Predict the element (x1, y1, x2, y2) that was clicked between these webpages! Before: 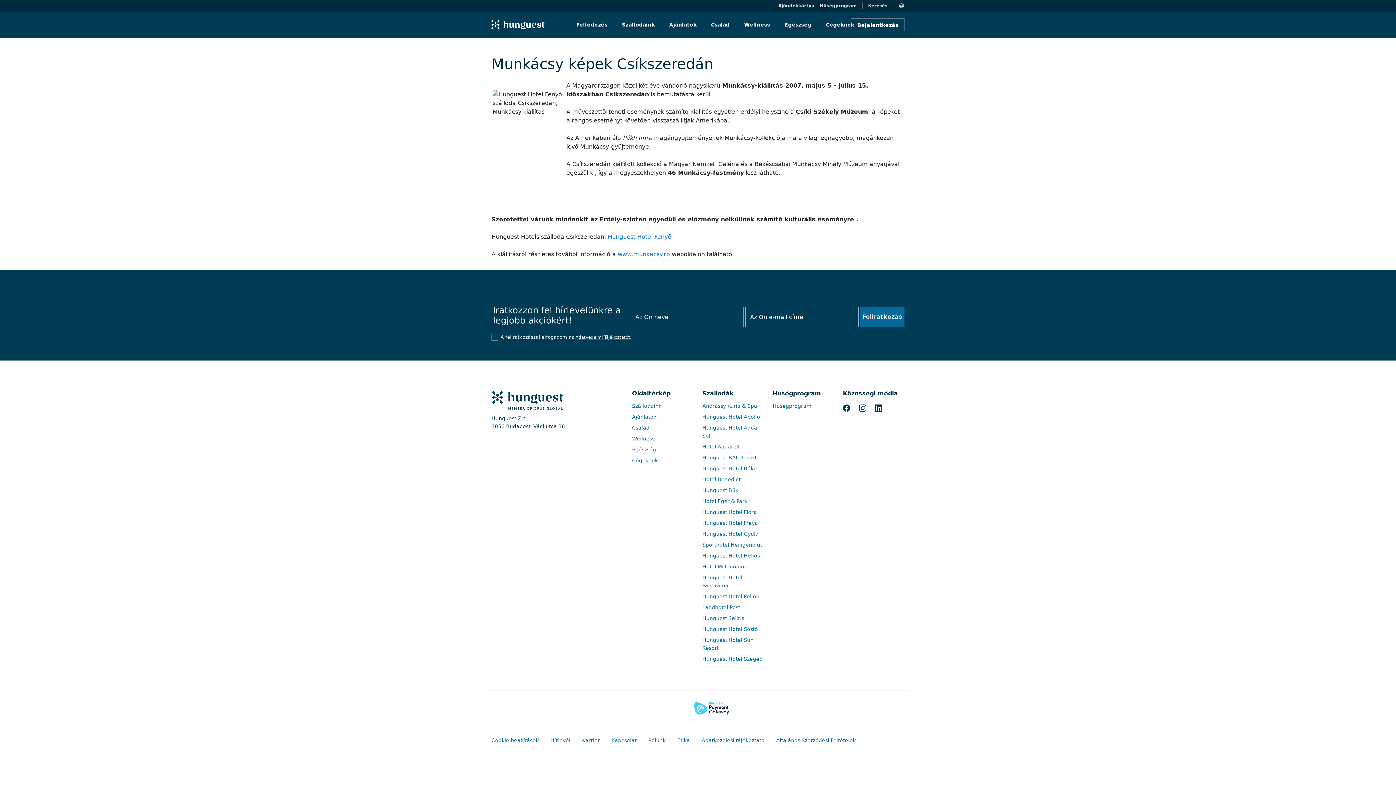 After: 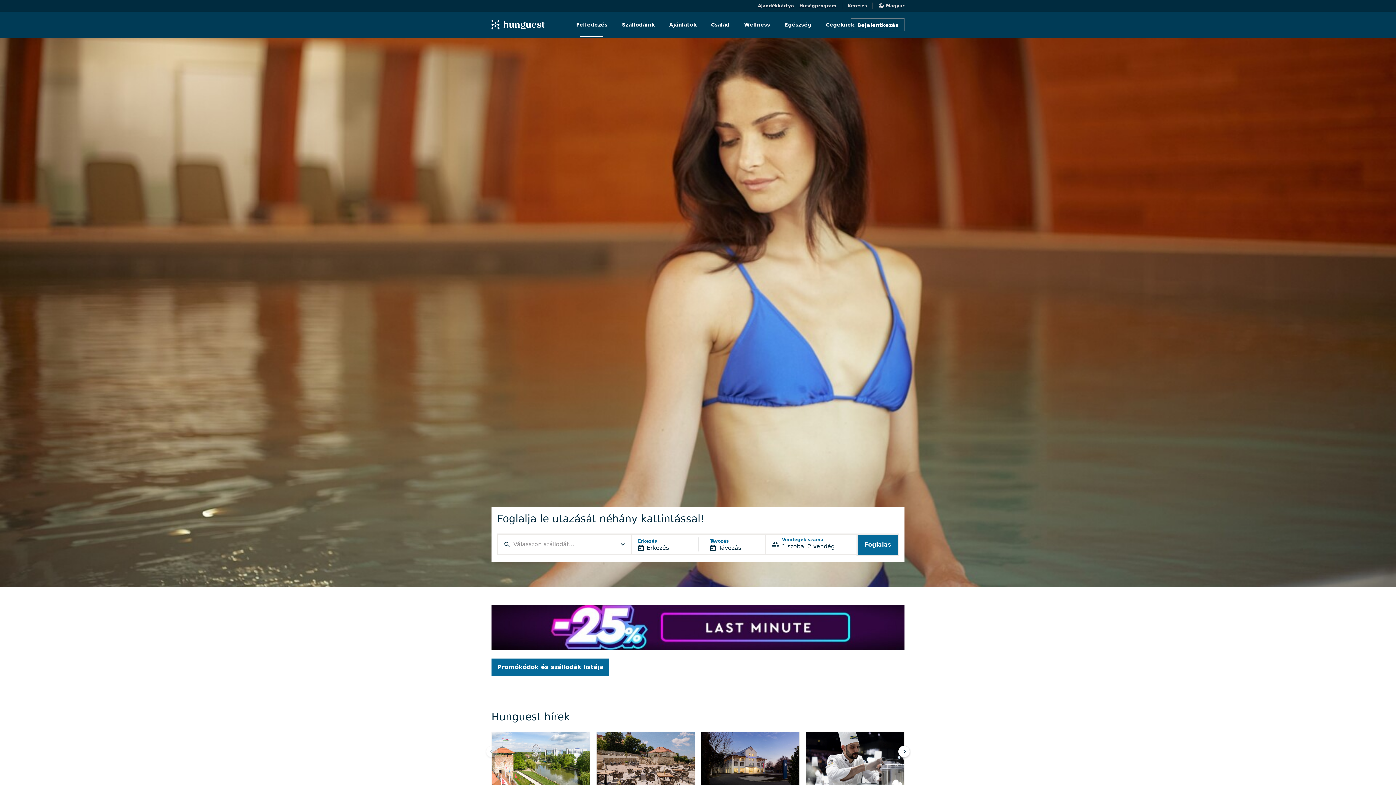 Action: bbox: (491, 20, 594, 29)